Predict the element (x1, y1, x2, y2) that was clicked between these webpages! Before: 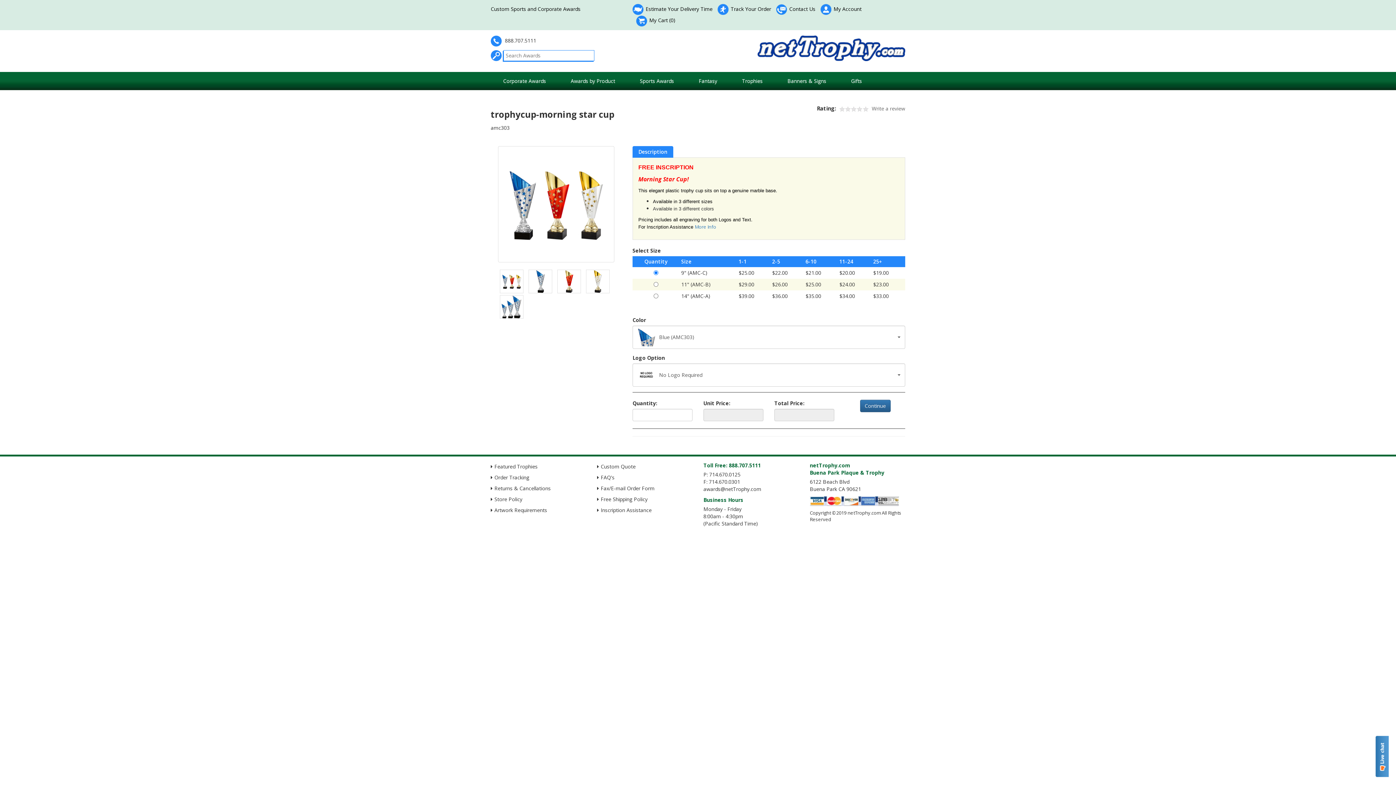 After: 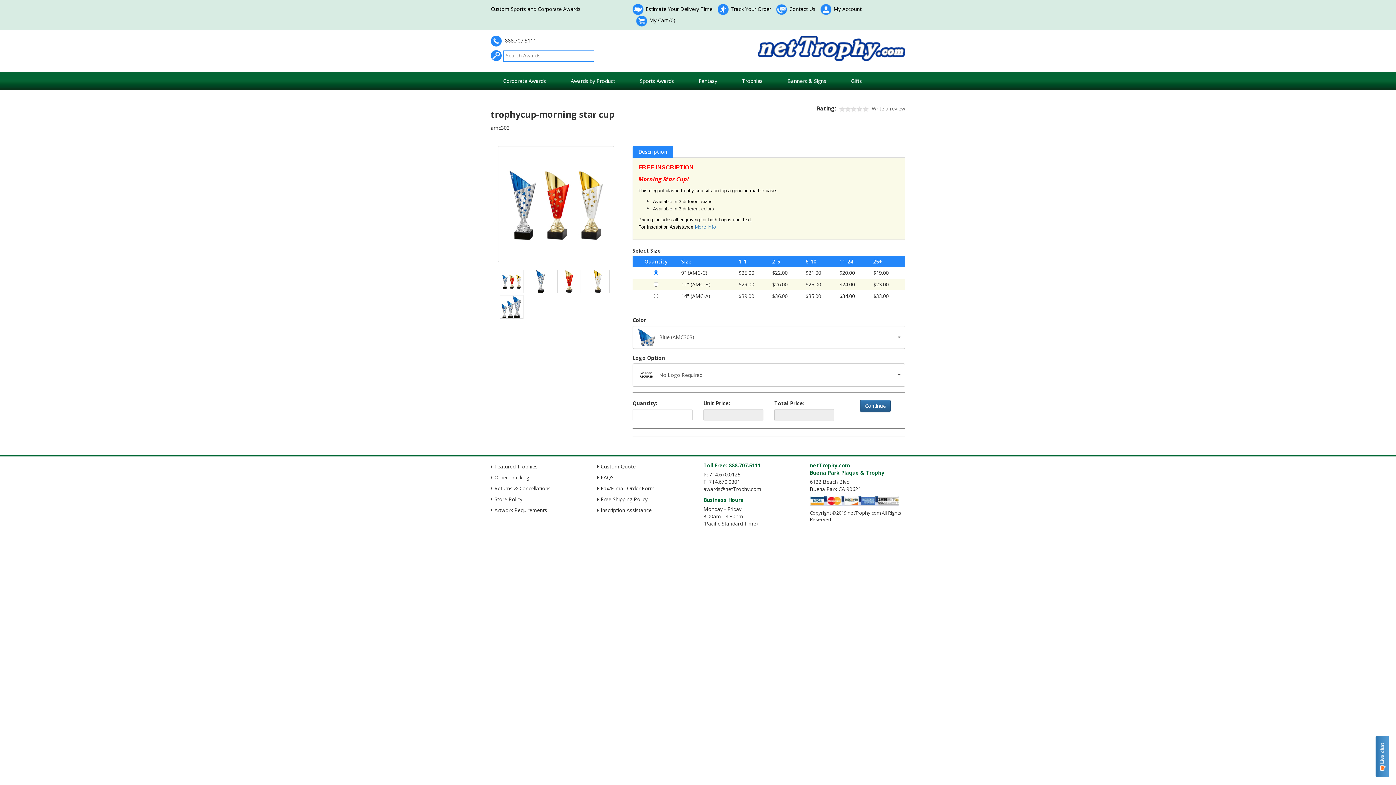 Action: bbox: (632, 146, 673, 157) label: Description